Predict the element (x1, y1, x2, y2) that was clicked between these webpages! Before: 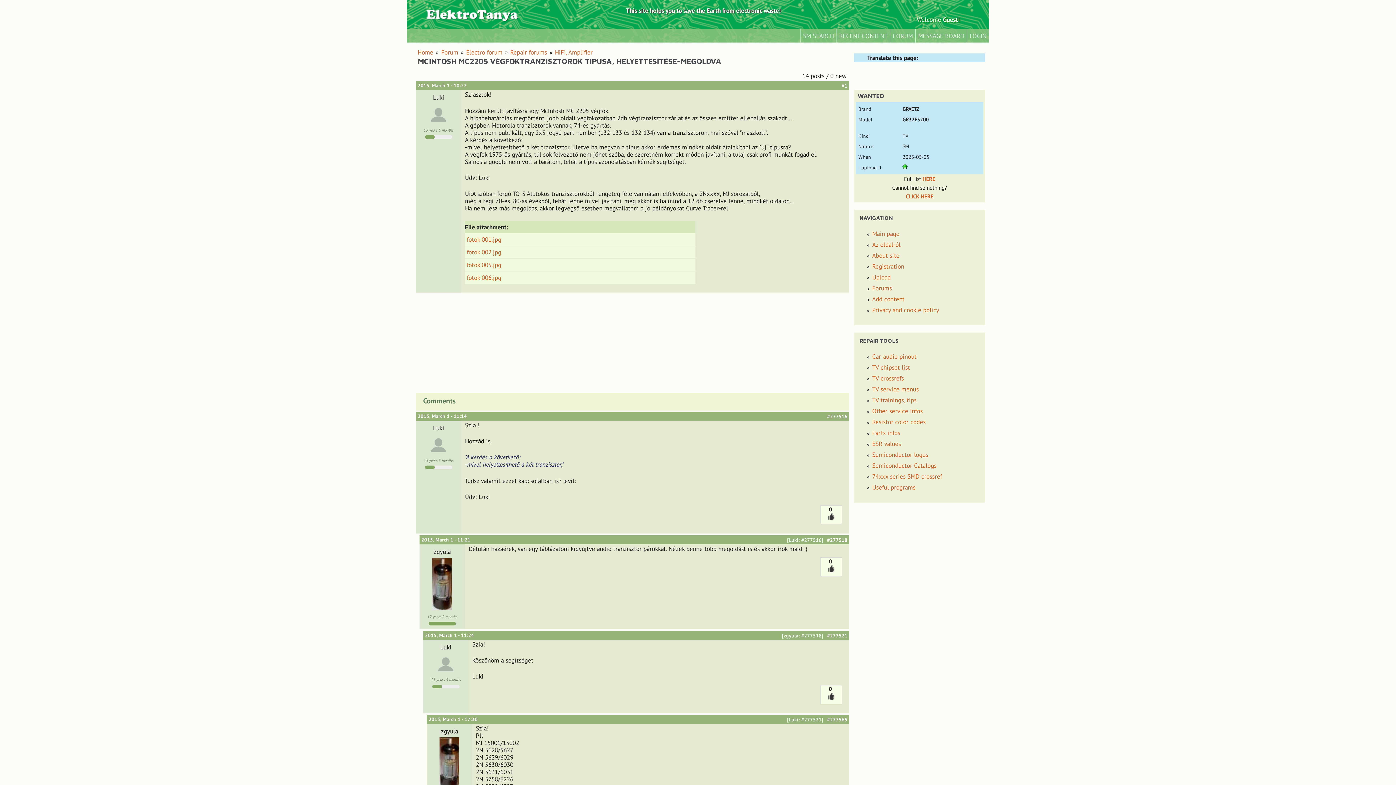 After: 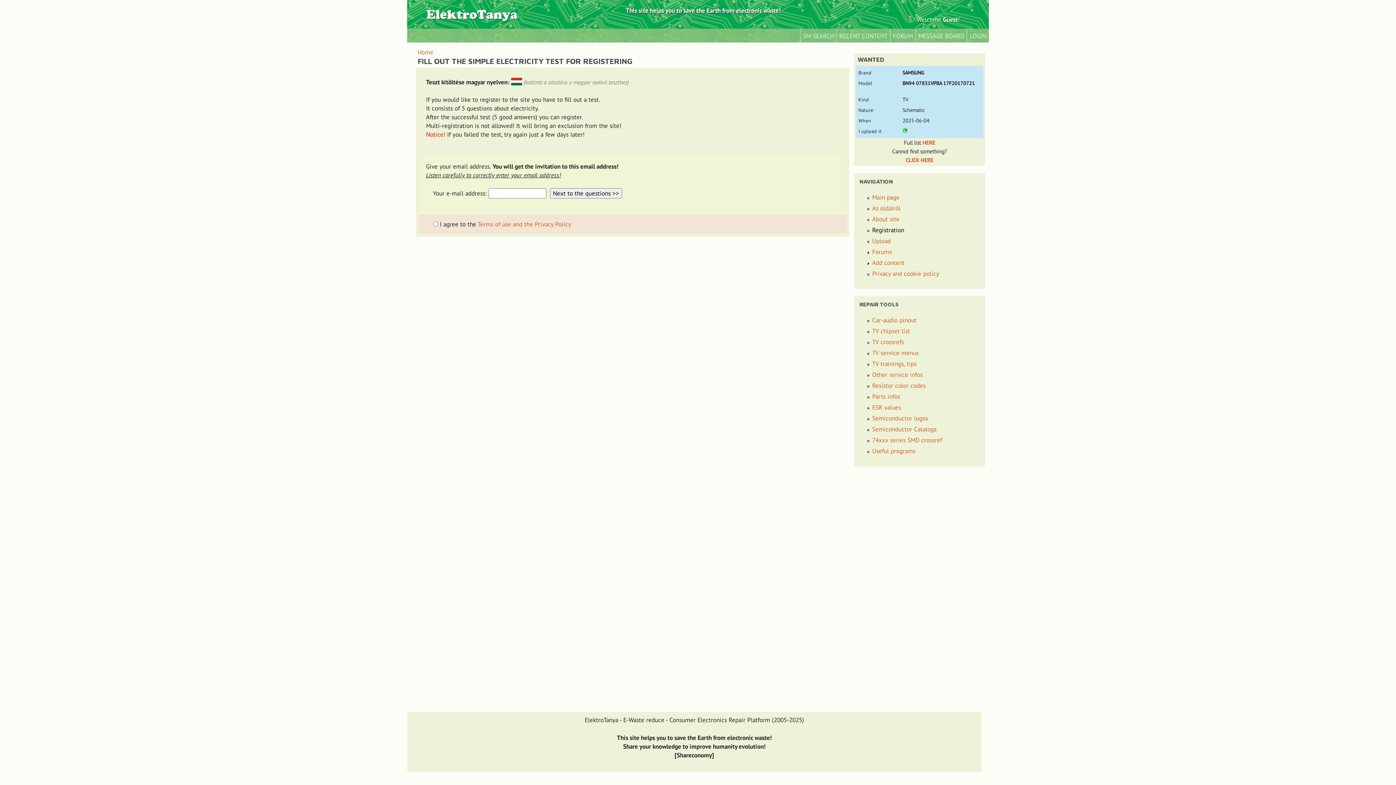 Action: bbox: (872, 262, 904, 270) label: Registration